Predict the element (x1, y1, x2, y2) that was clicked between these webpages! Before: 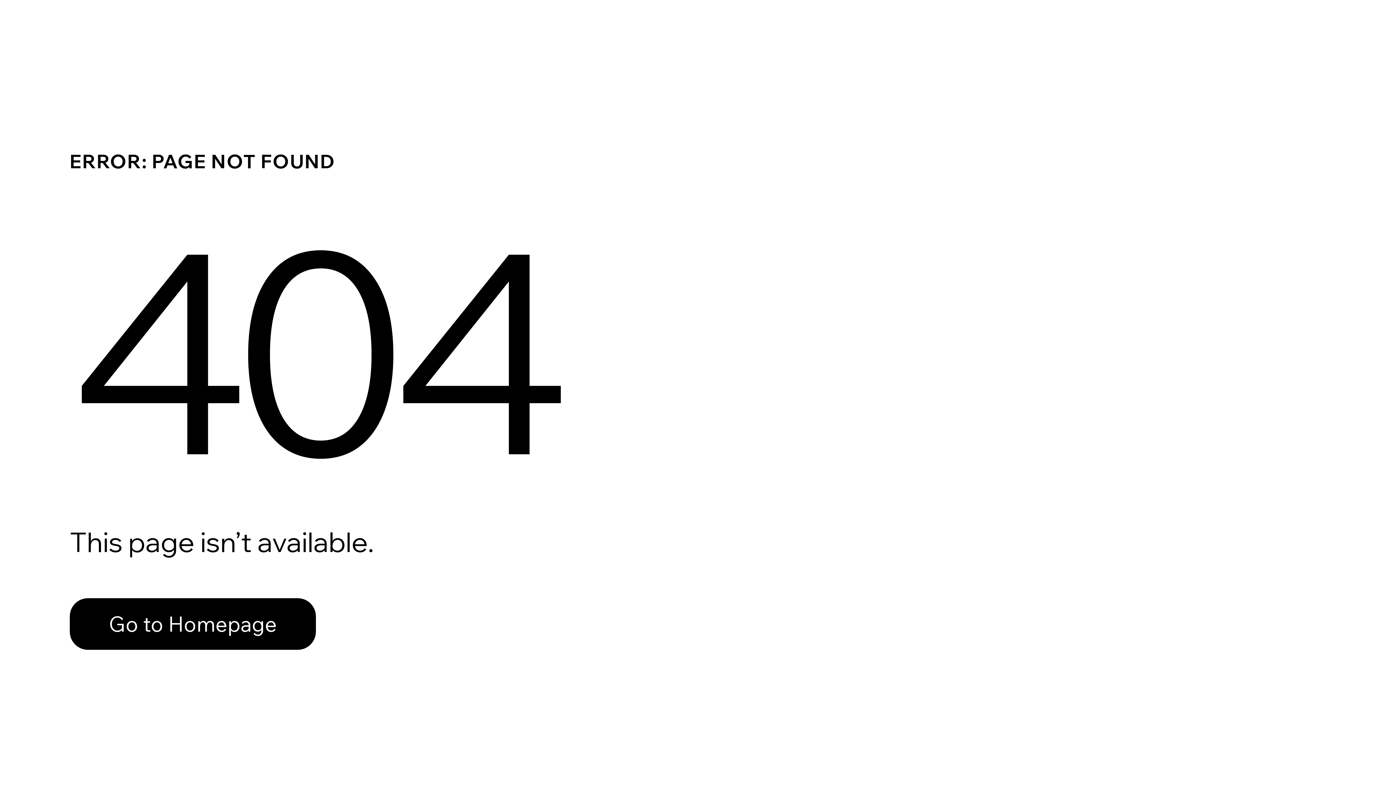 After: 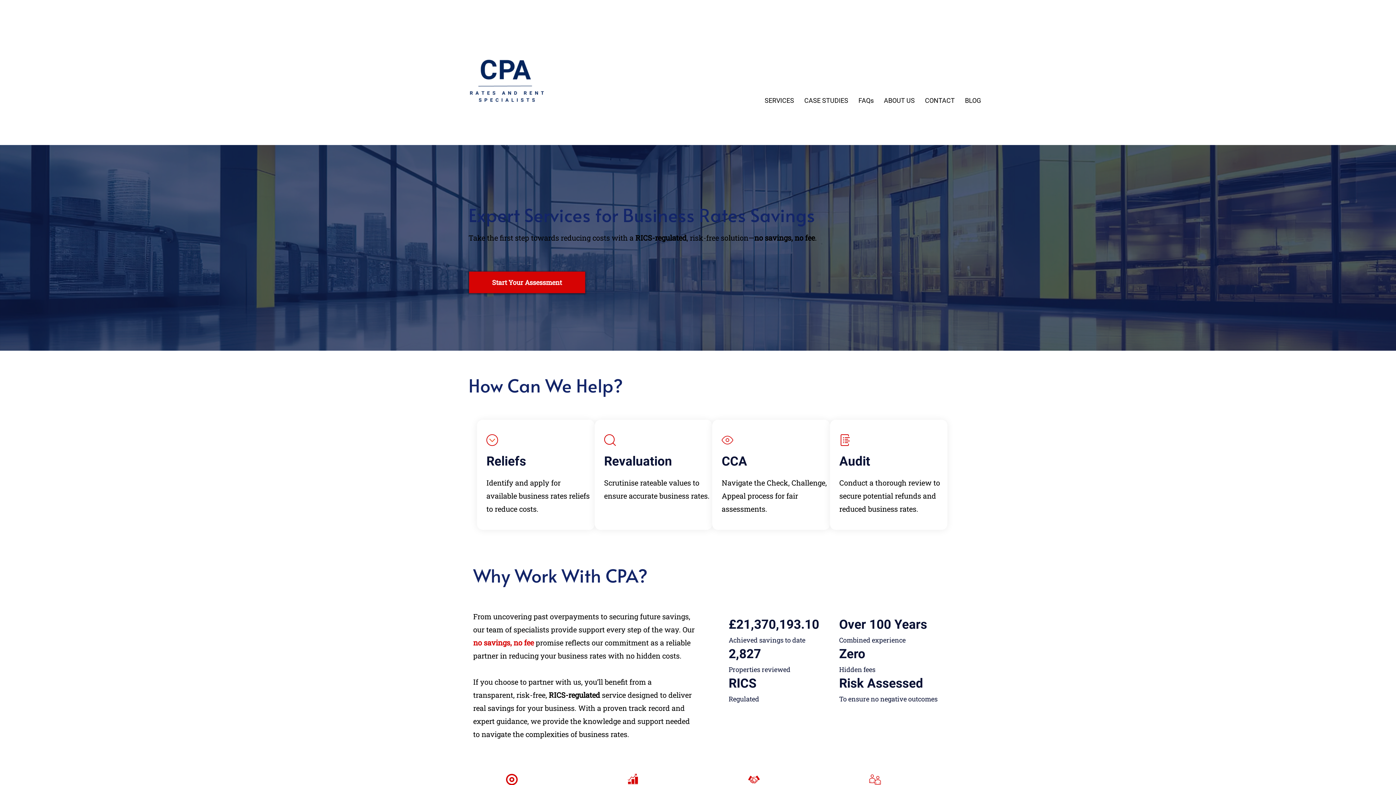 Action: label: Go to Homepage bbox: (69, 598, 316, 650)